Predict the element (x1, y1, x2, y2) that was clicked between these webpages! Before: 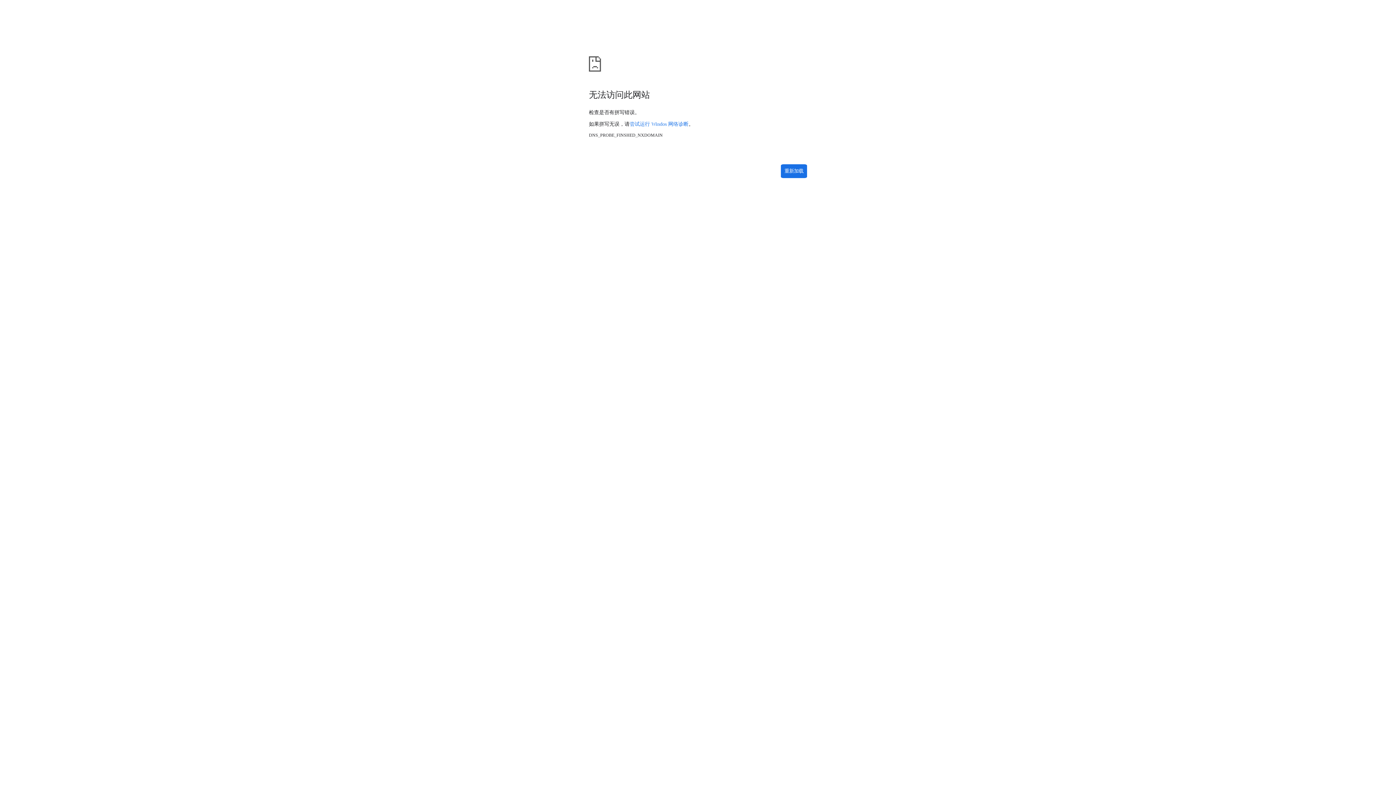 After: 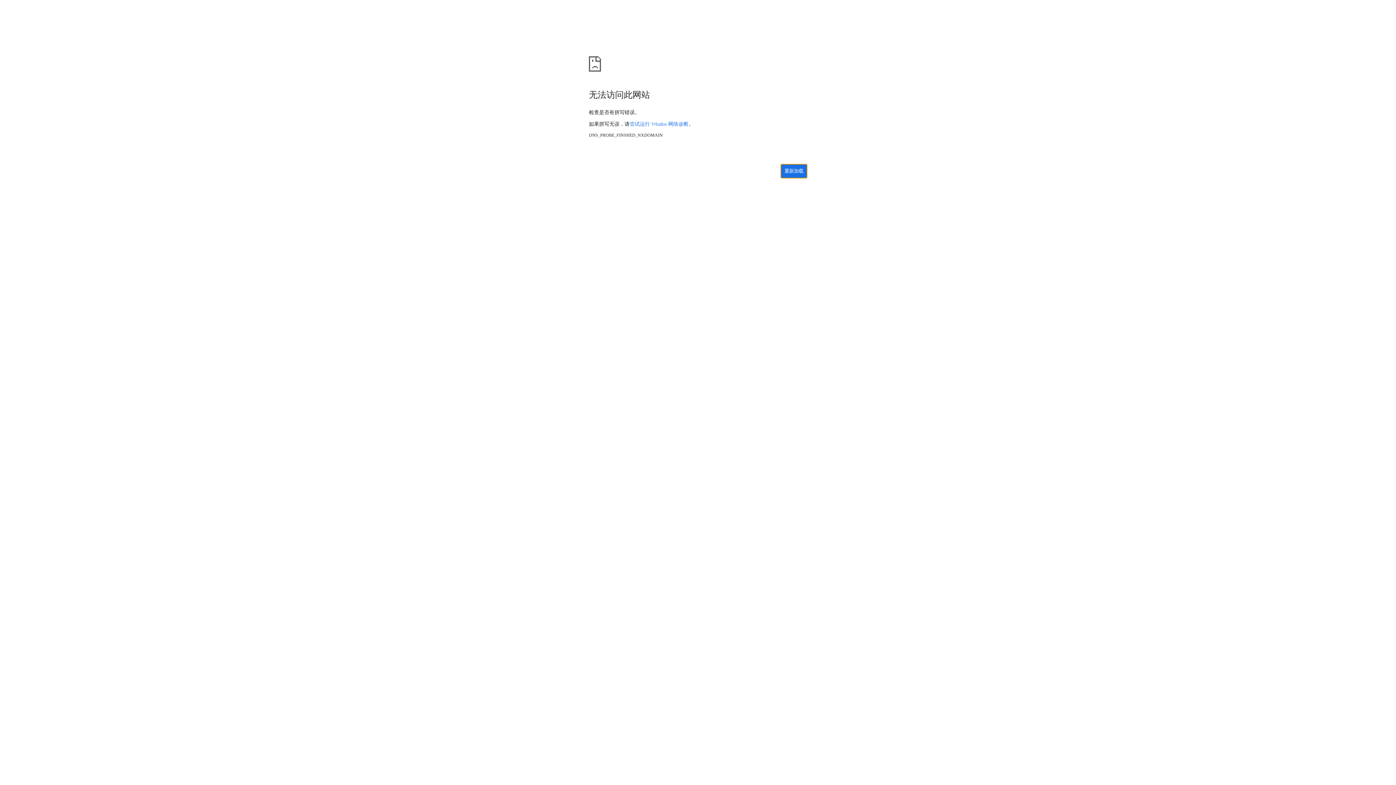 Action: bbox: (781, 164, 807, 178) label: 重新加载